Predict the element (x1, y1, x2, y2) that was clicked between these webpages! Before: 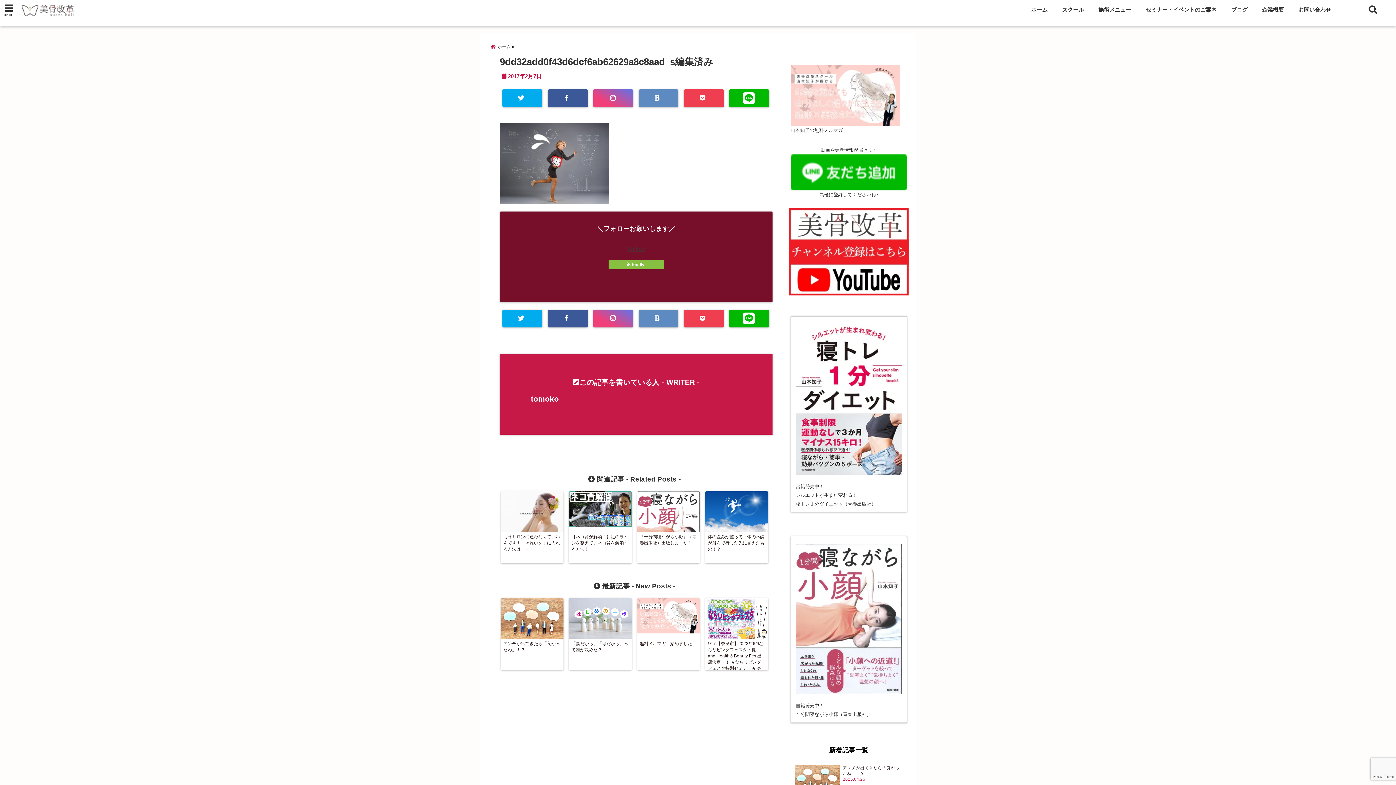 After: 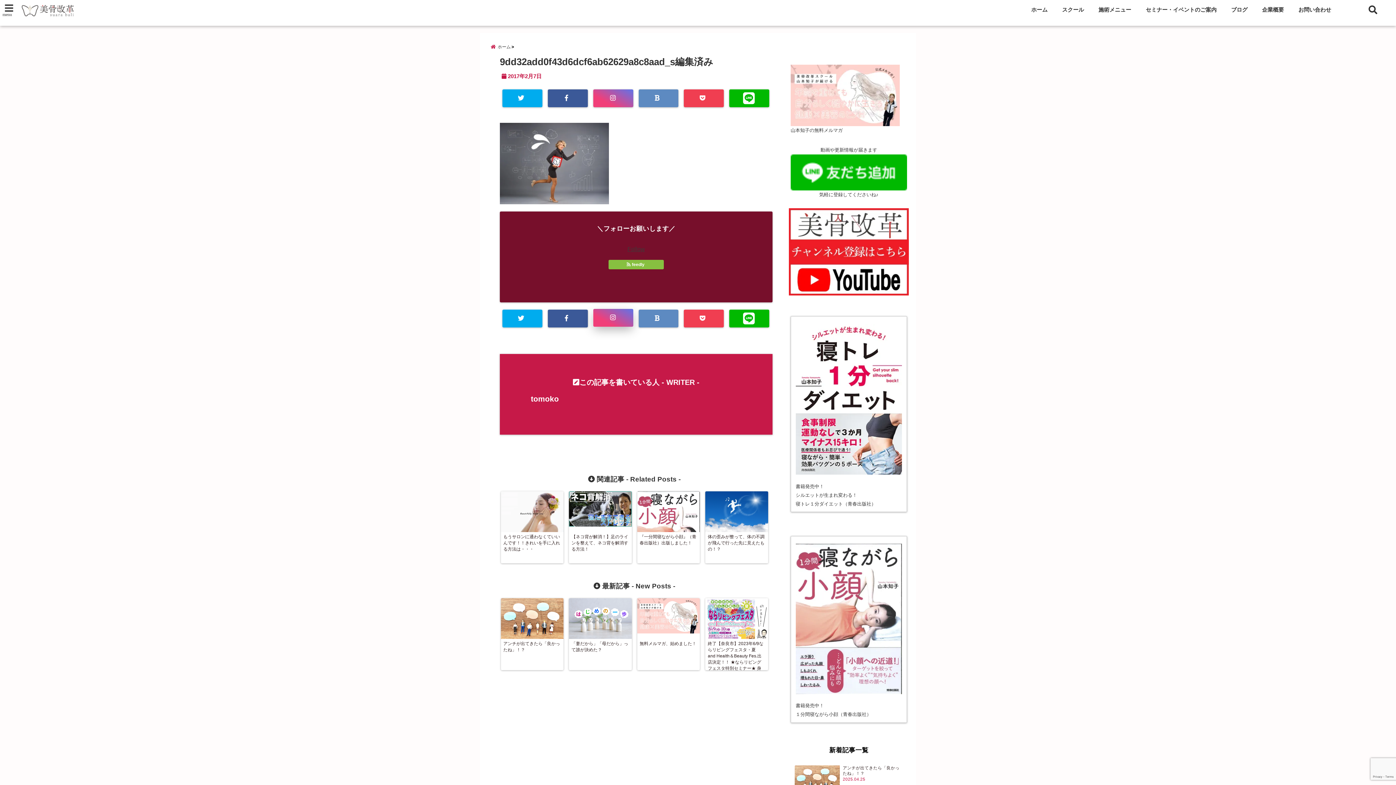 Action: bbox: (593, 309, 633, 327)